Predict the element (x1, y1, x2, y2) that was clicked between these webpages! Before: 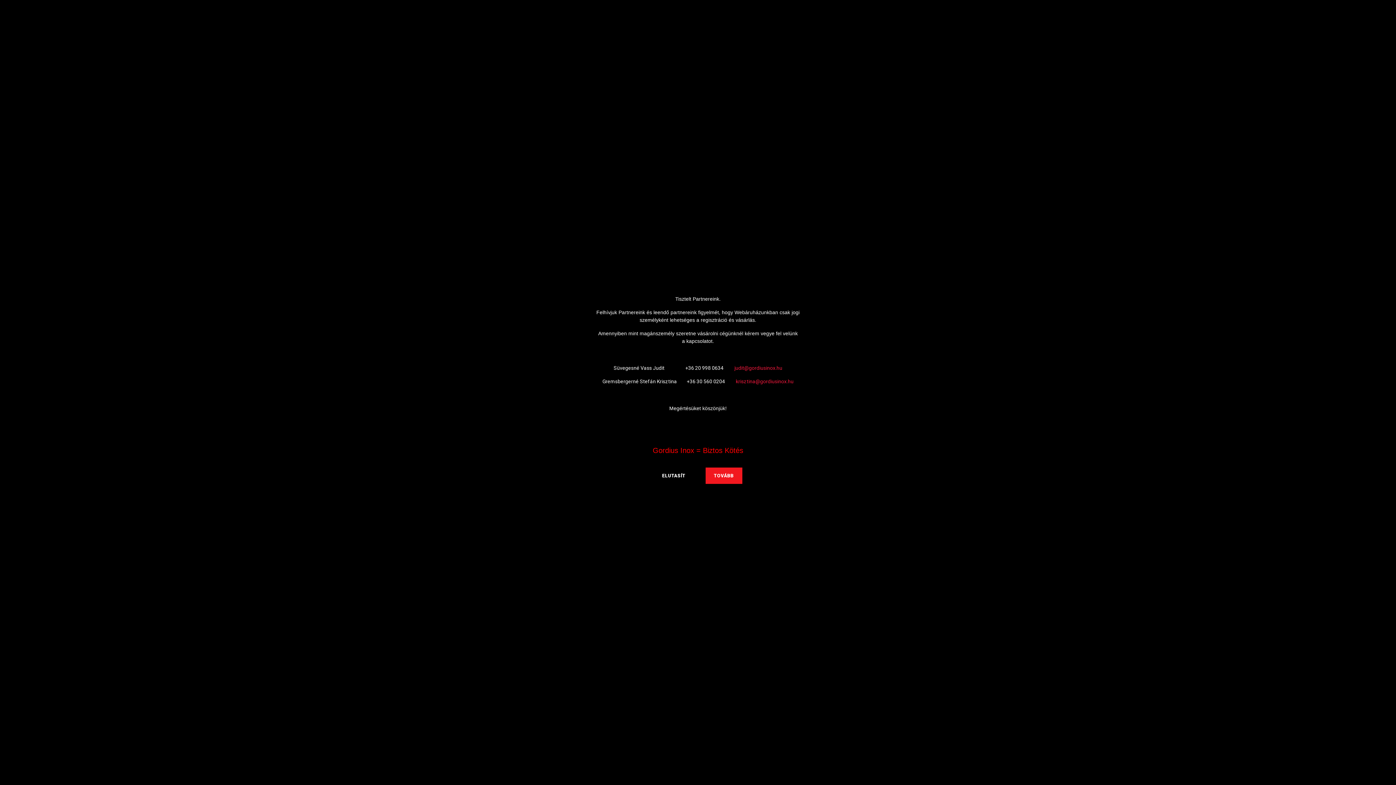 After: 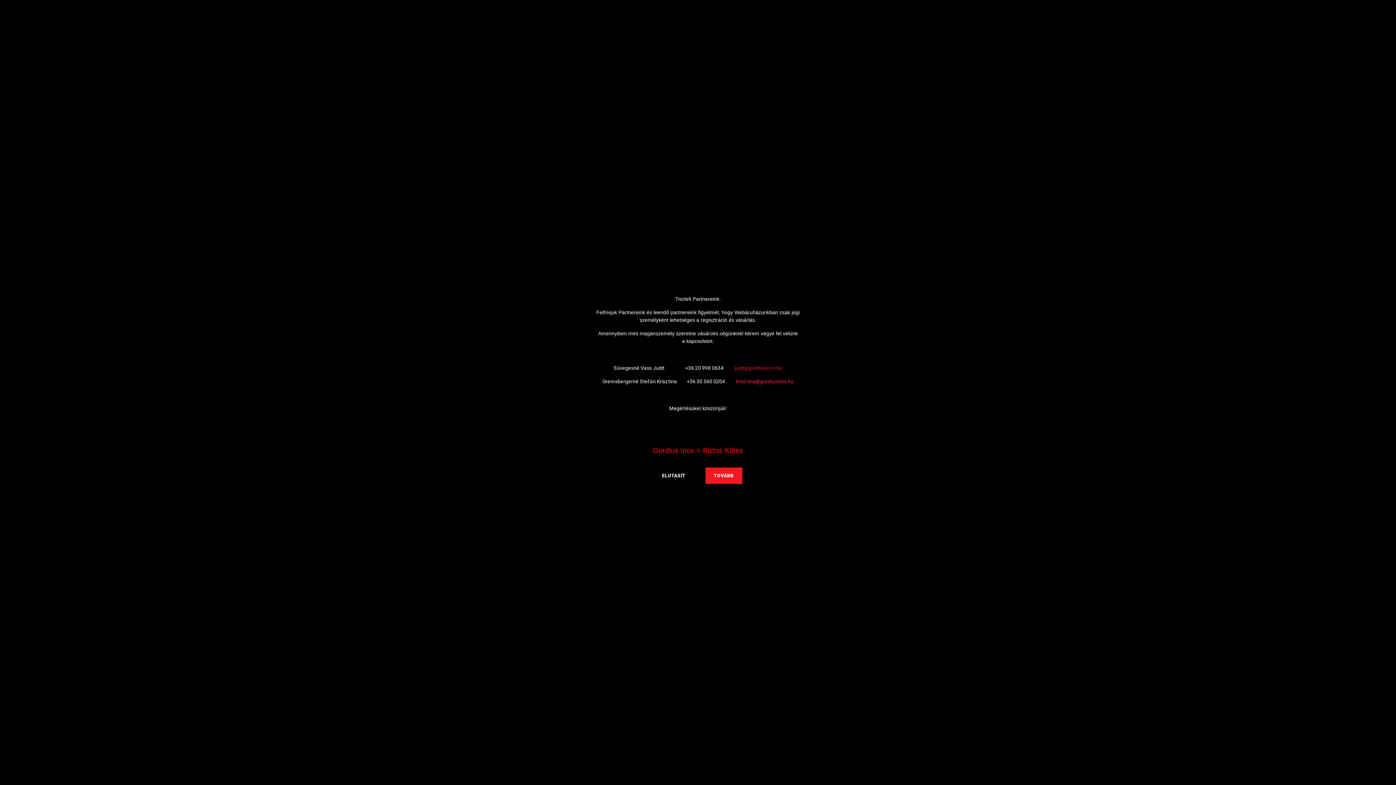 Action: bbox: (734, 365, 782, 371) label: judit@gordiusinox.hu